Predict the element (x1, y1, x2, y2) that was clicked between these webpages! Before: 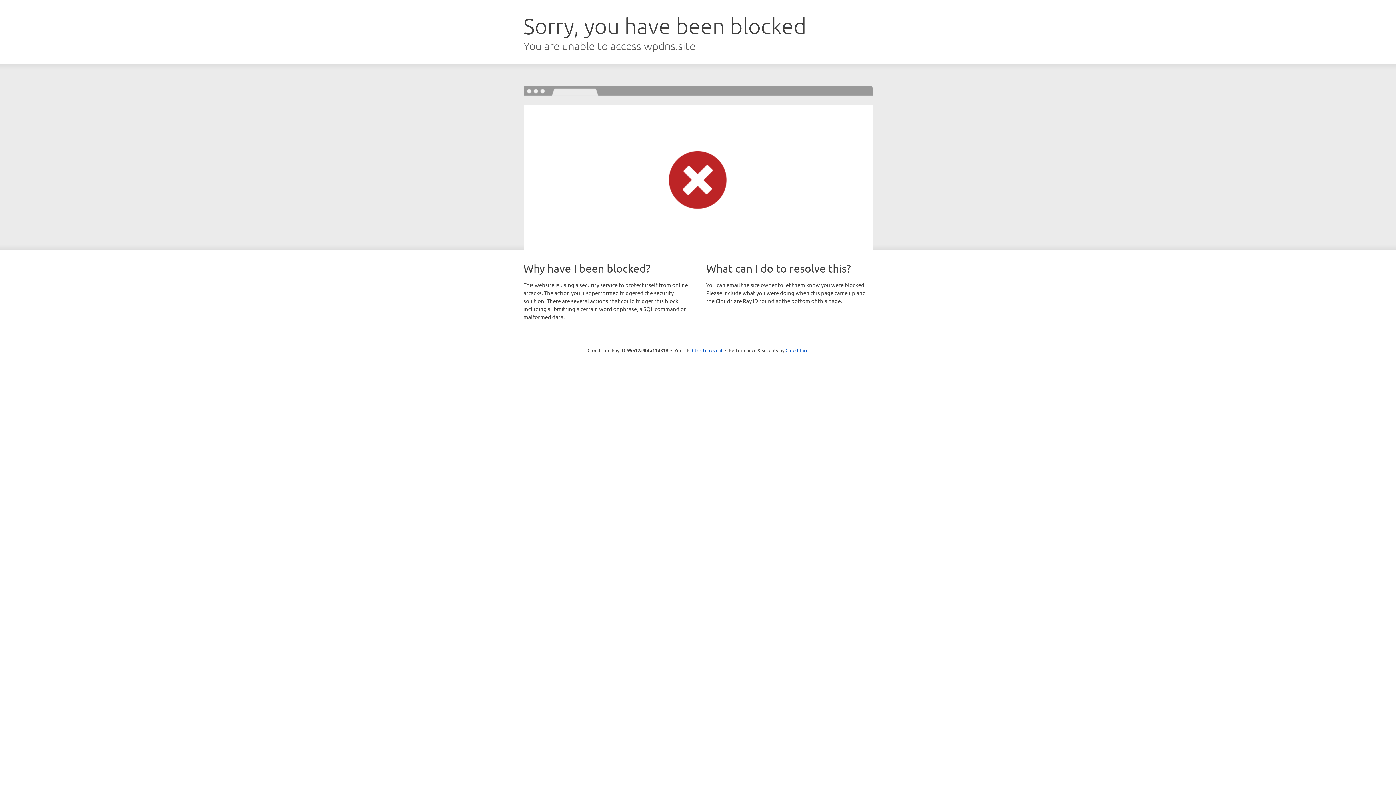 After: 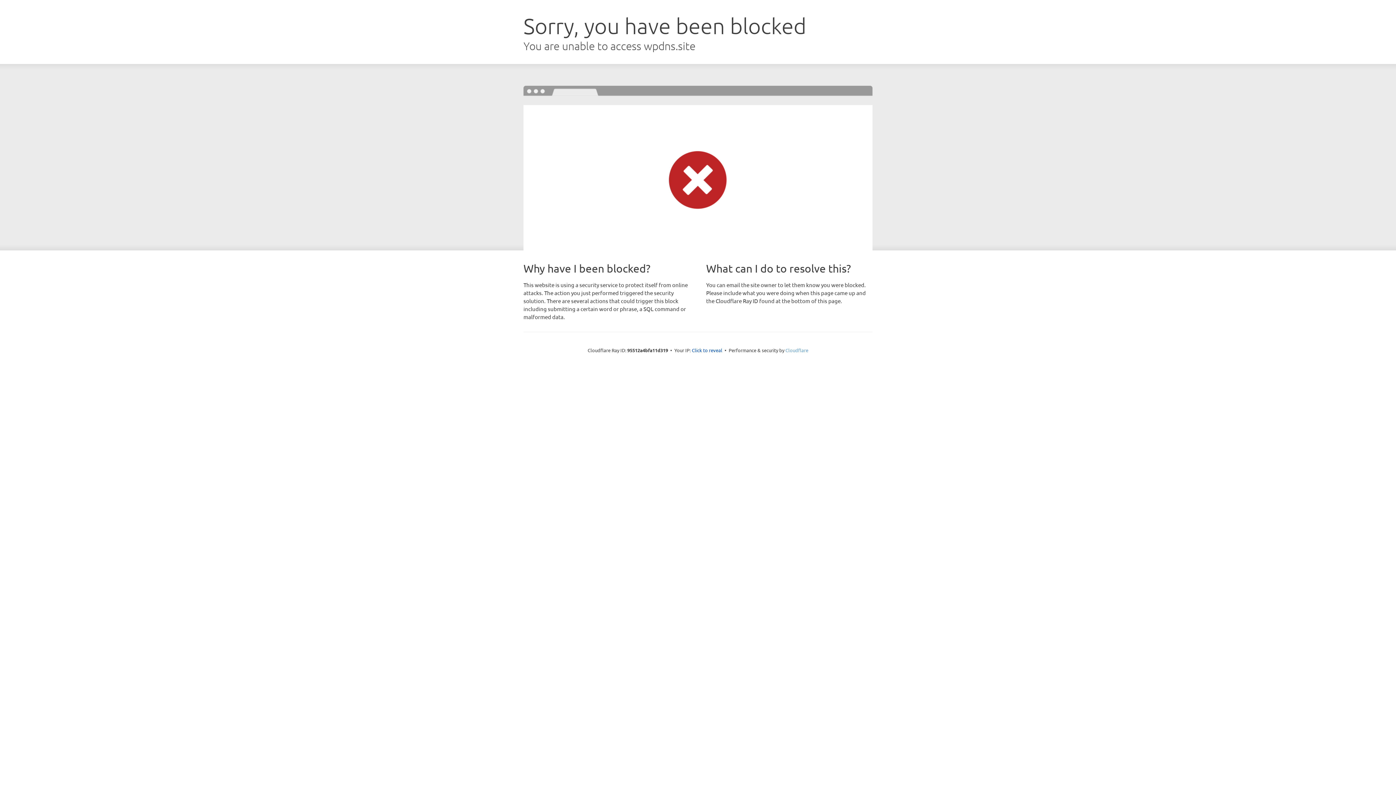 Action: bbox: (785, 347, 808, 353) label: Cloudflare